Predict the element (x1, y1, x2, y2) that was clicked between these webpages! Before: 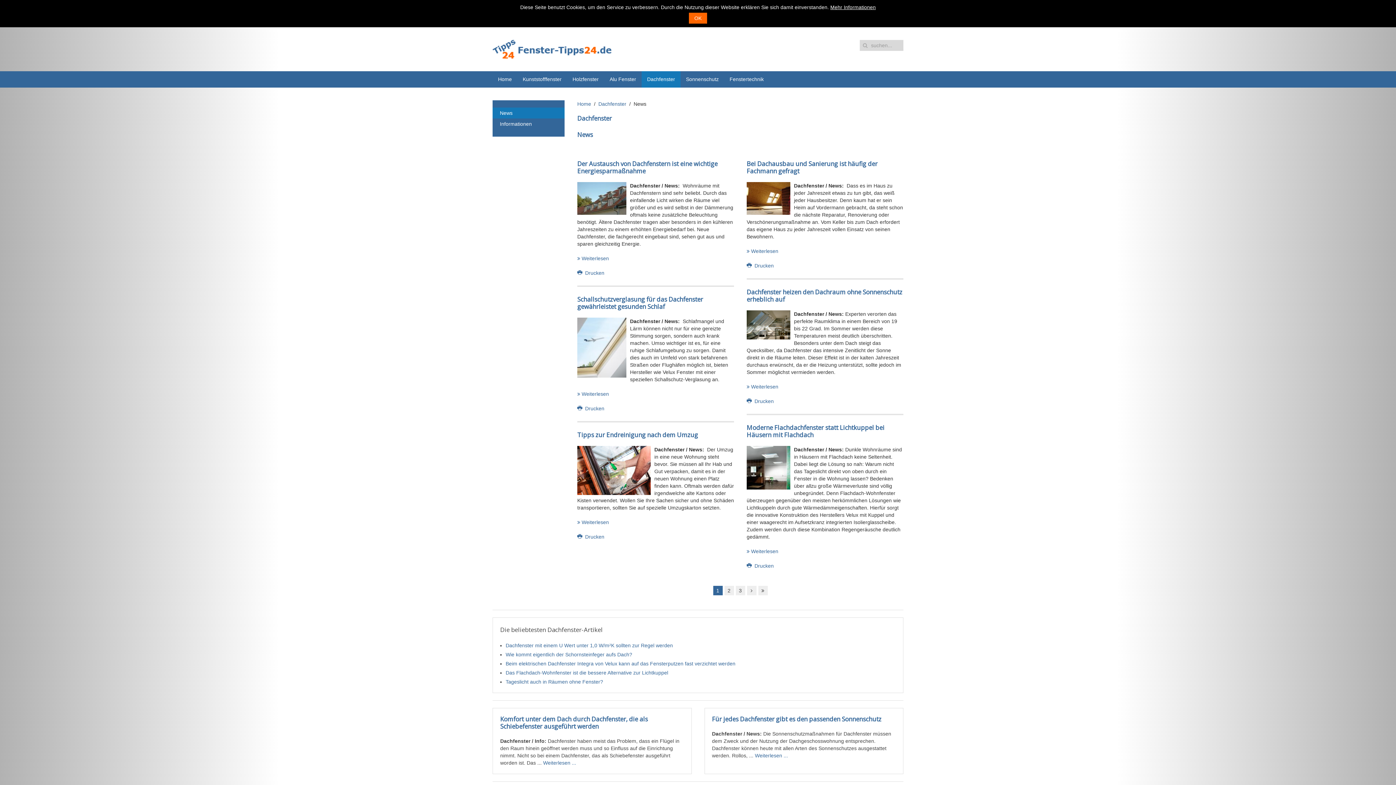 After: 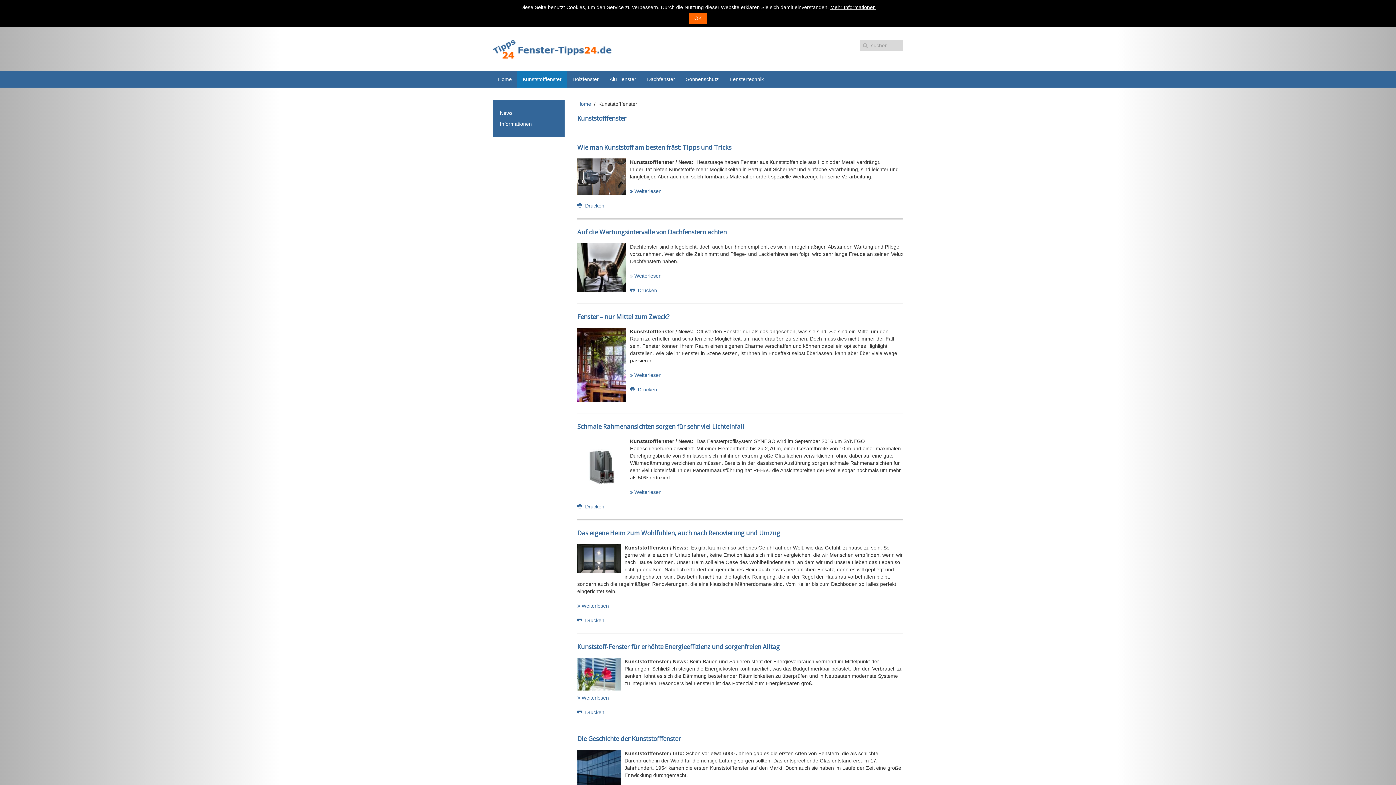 Action: label: Kunststofffenster bbox: (517, 71, 567, 87)